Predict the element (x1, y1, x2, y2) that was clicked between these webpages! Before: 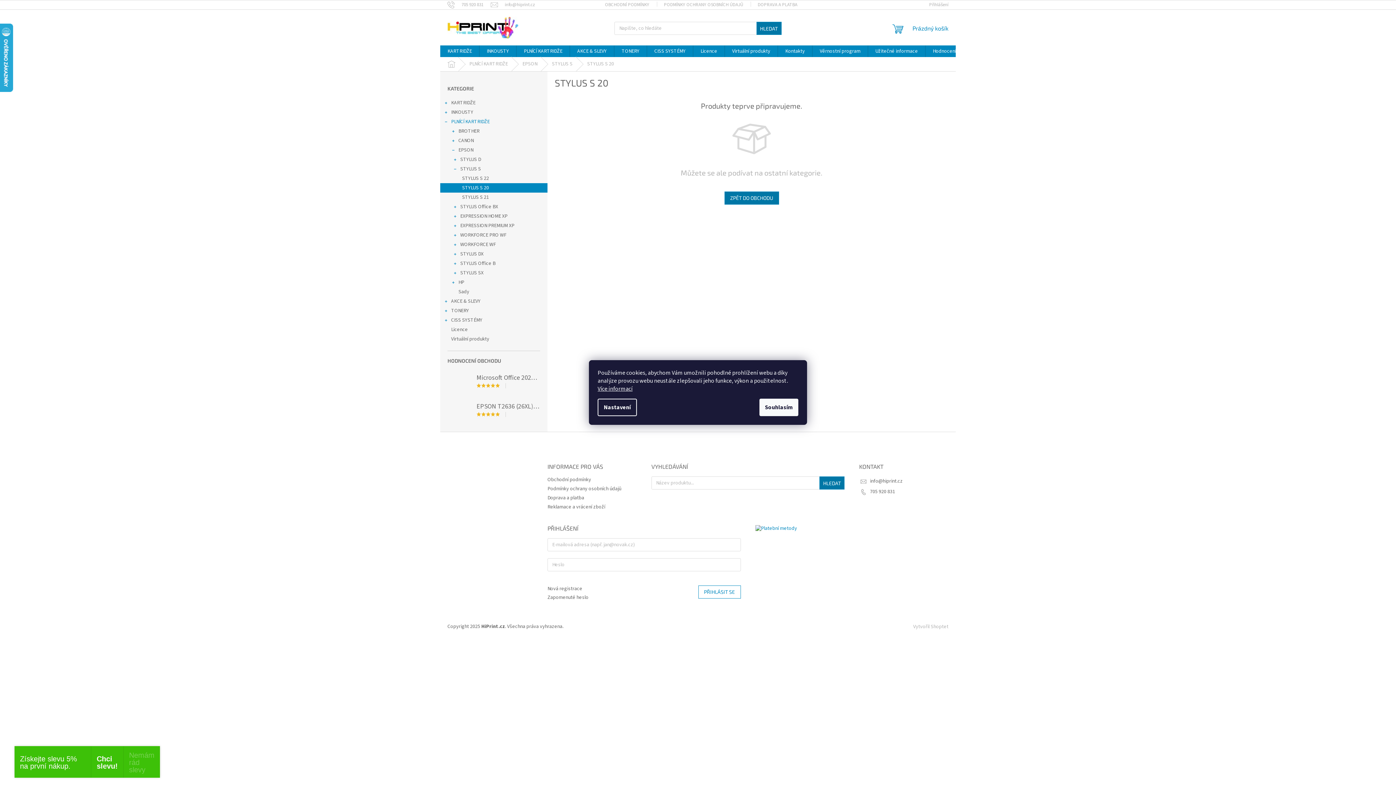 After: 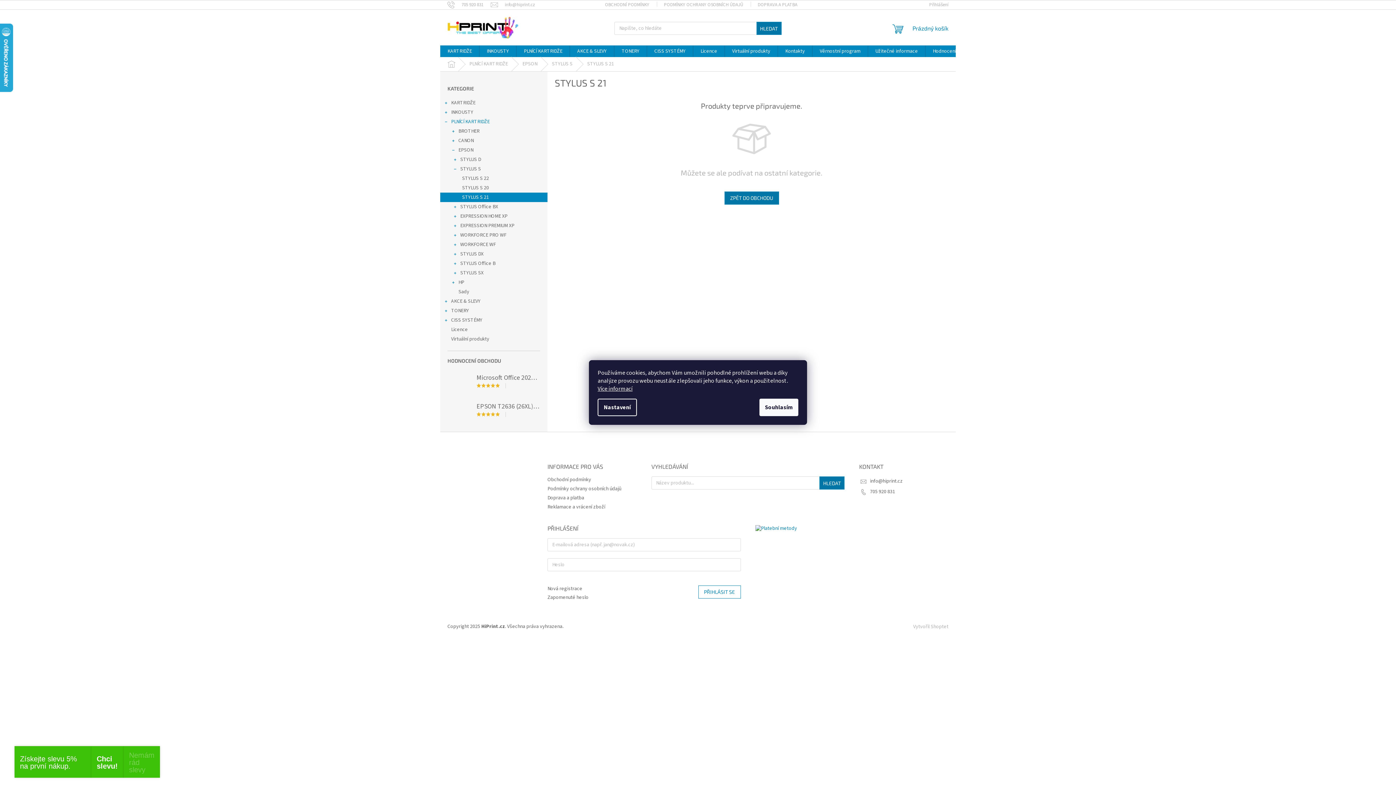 Action: bbox: (440, 192, 547, 202) label: STYLUS S 21